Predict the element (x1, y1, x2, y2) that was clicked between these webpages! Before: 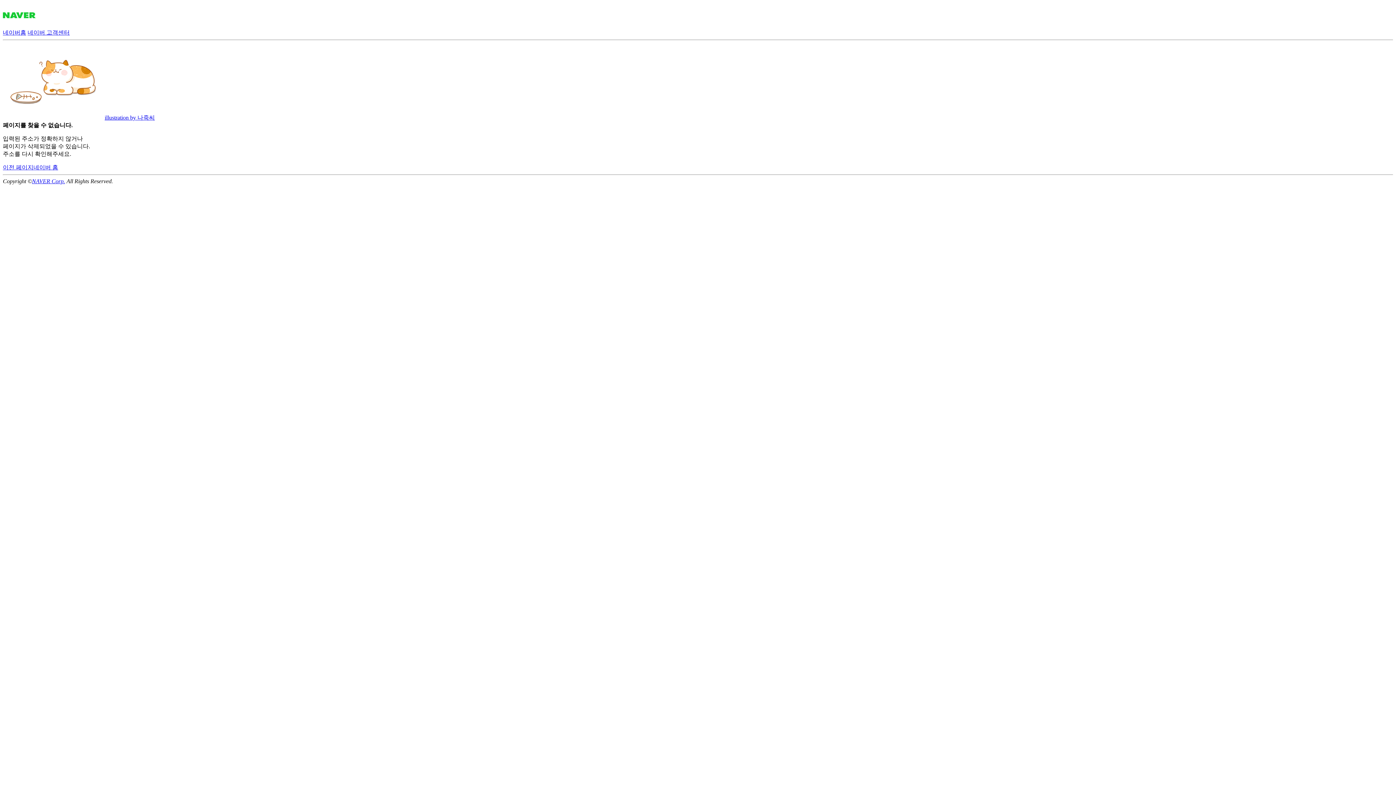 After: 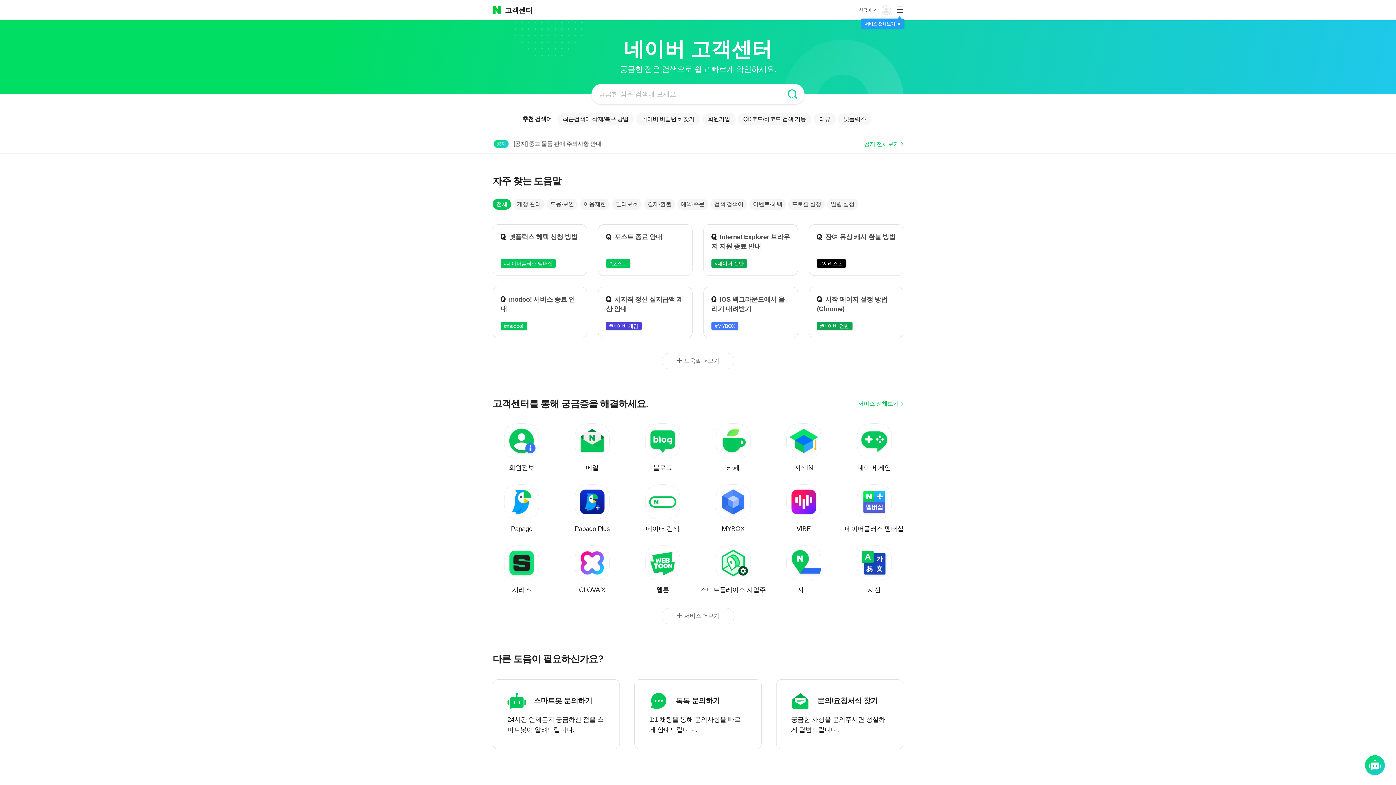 Action: label: 네이버 고객센터 bbox: (27, 29, 69, 35)